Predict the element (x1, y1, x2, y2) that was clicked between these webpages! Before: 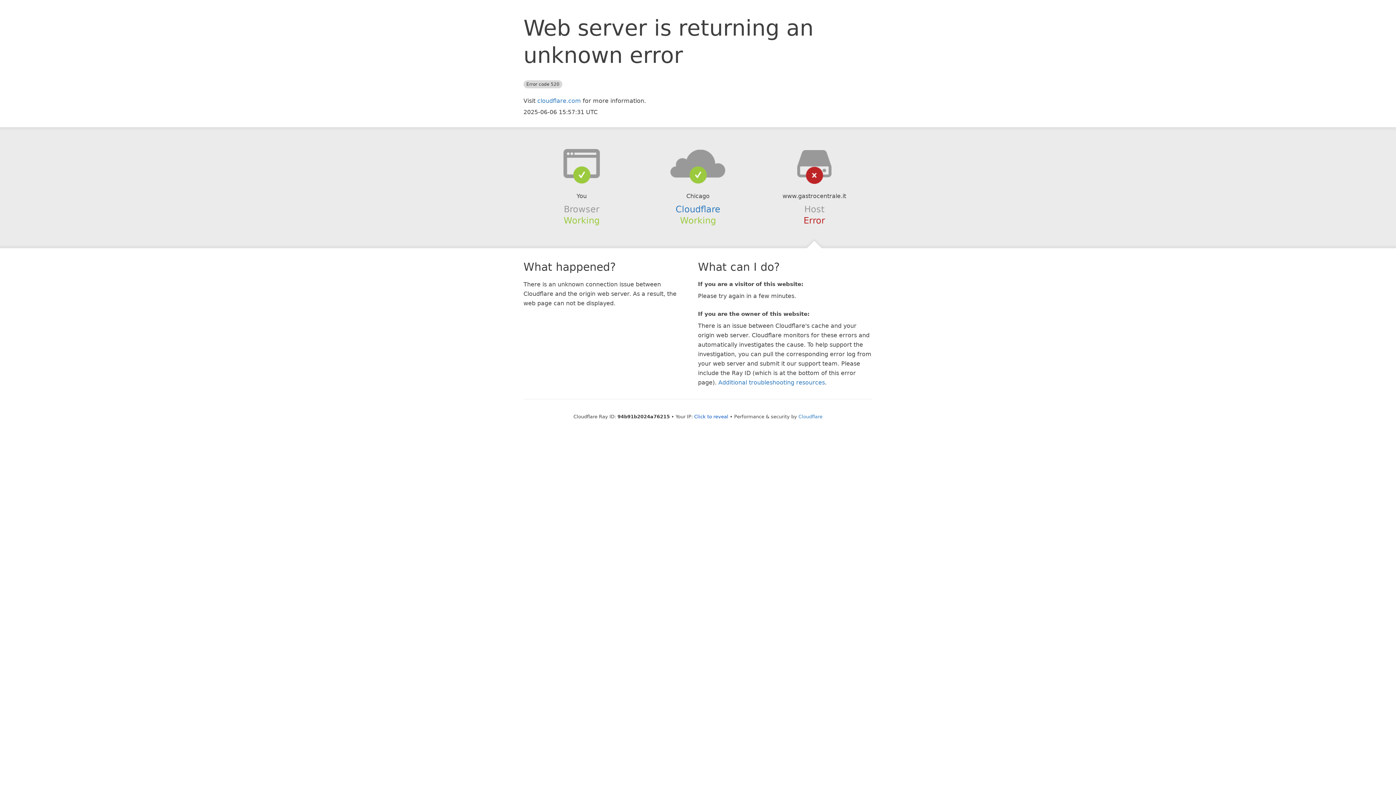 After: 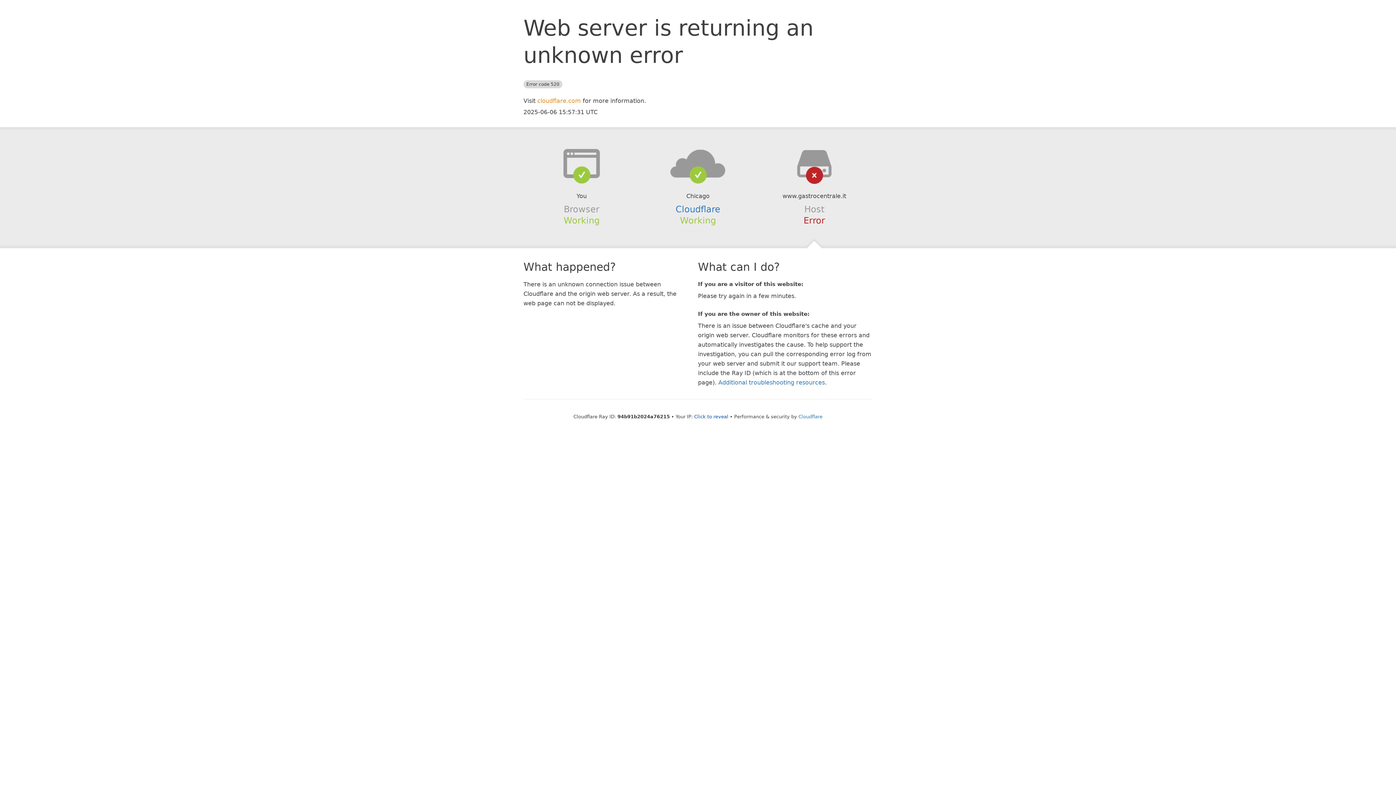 Action: bbox: (537, 97, 581, 104) label: cloudflare.com